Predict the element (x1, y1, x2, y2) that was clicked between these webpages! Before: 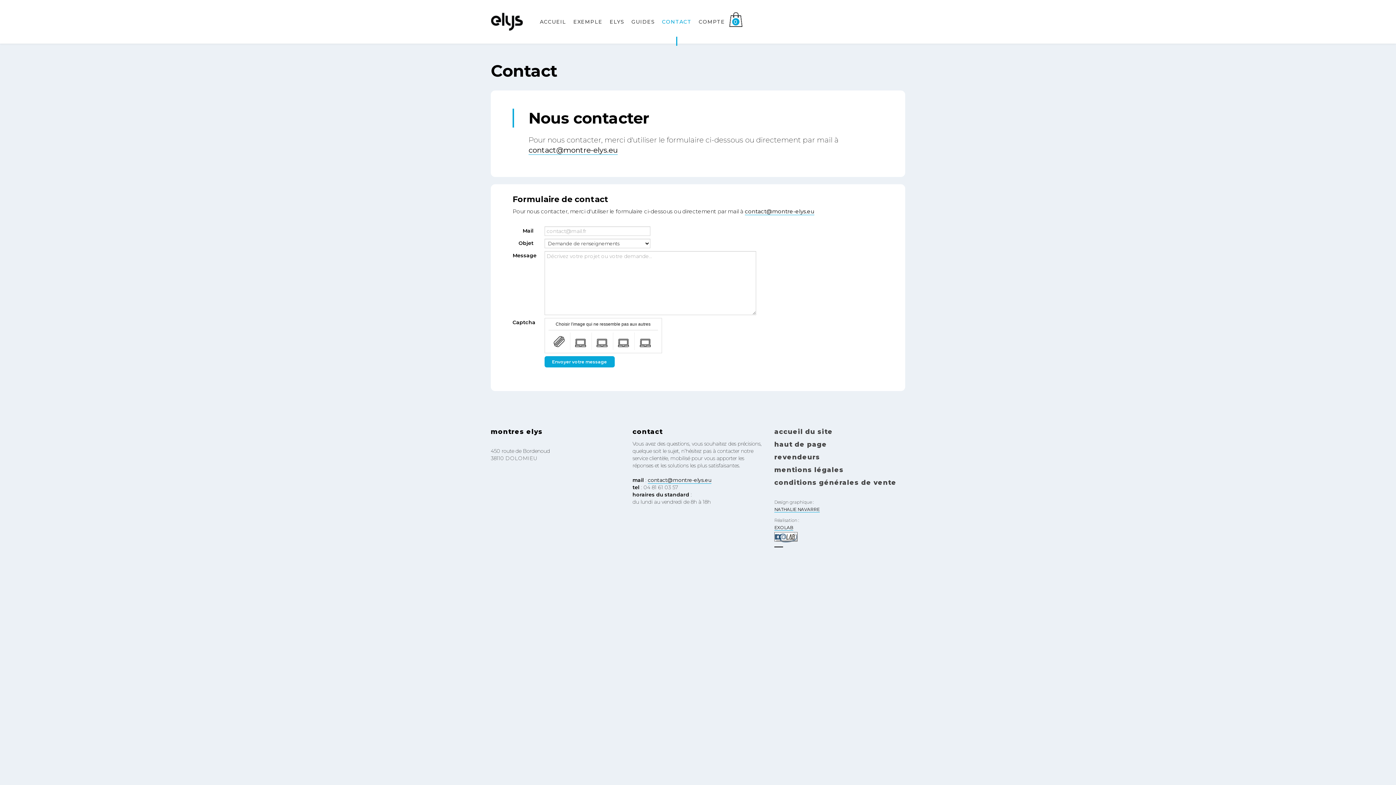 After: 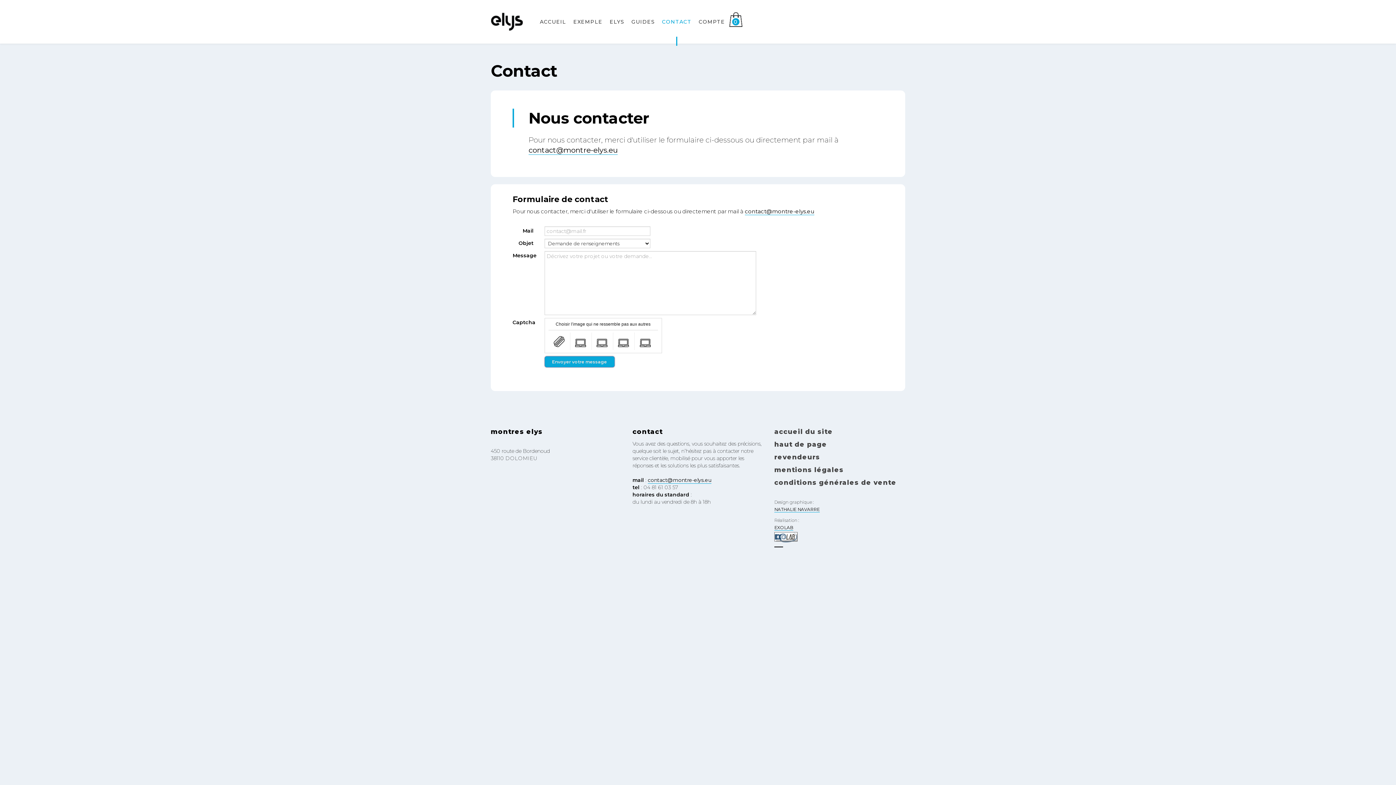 Action: bbox: (544, 356, 614, 367) label: Envoyer votre message